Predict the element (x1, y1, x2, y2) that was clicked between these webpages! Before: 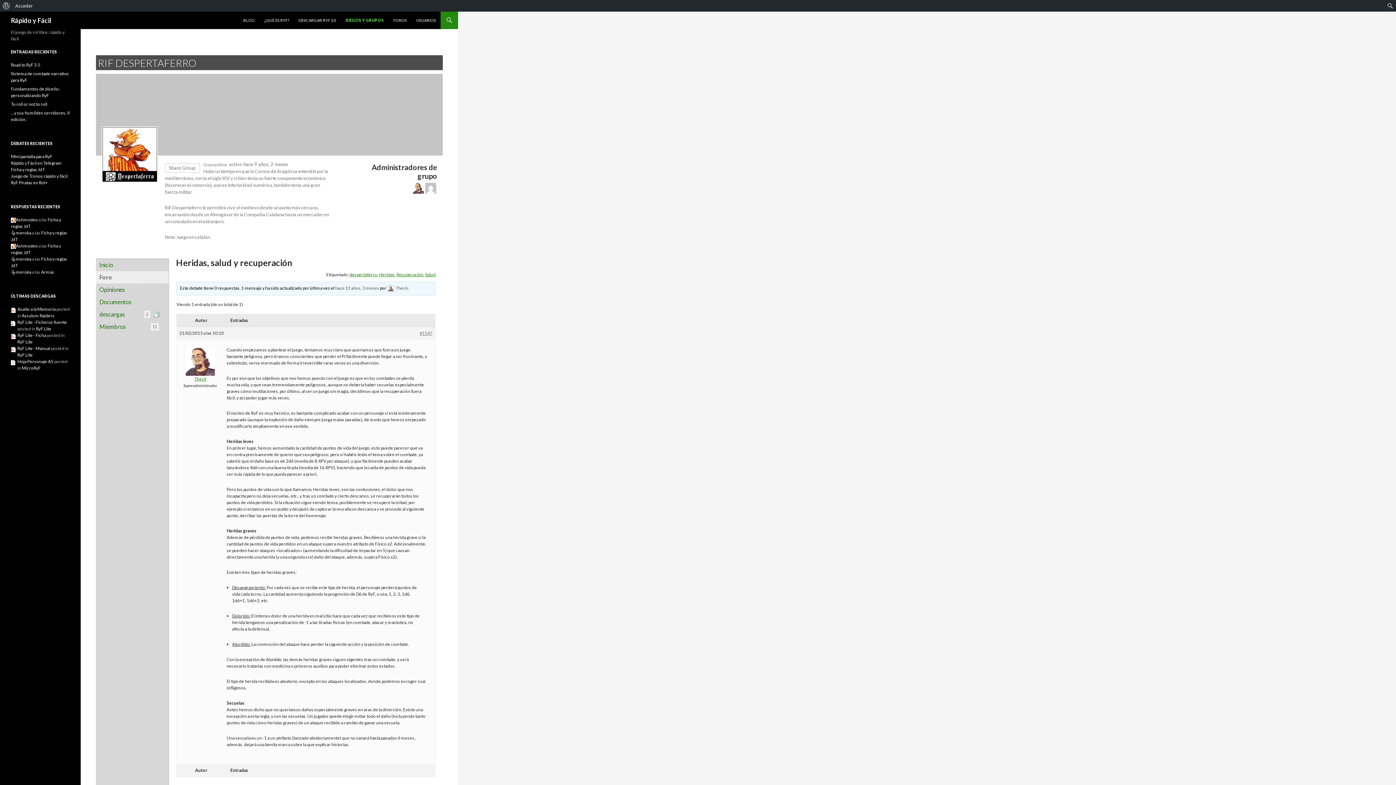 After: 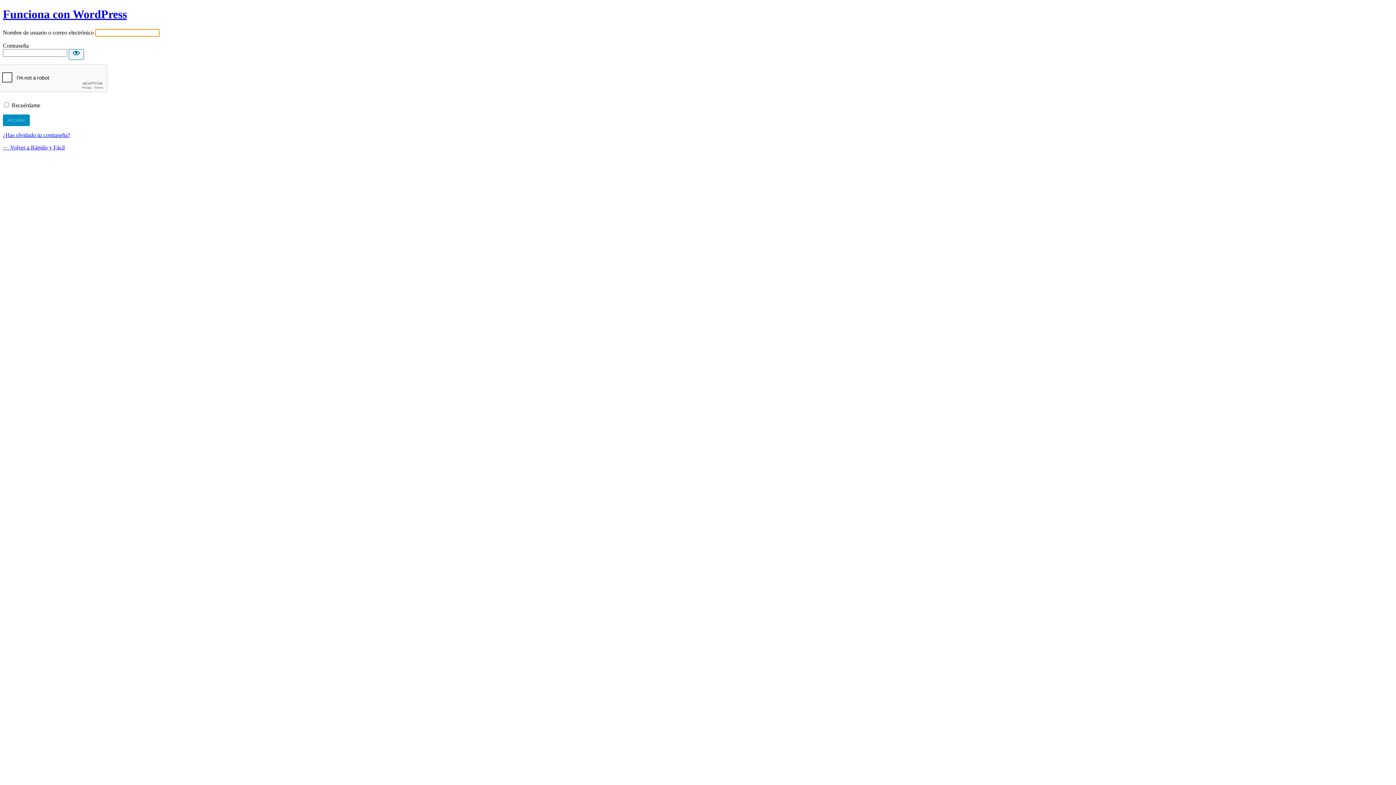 Action: bbox: (12, 0, 35, 11) label: Acceder